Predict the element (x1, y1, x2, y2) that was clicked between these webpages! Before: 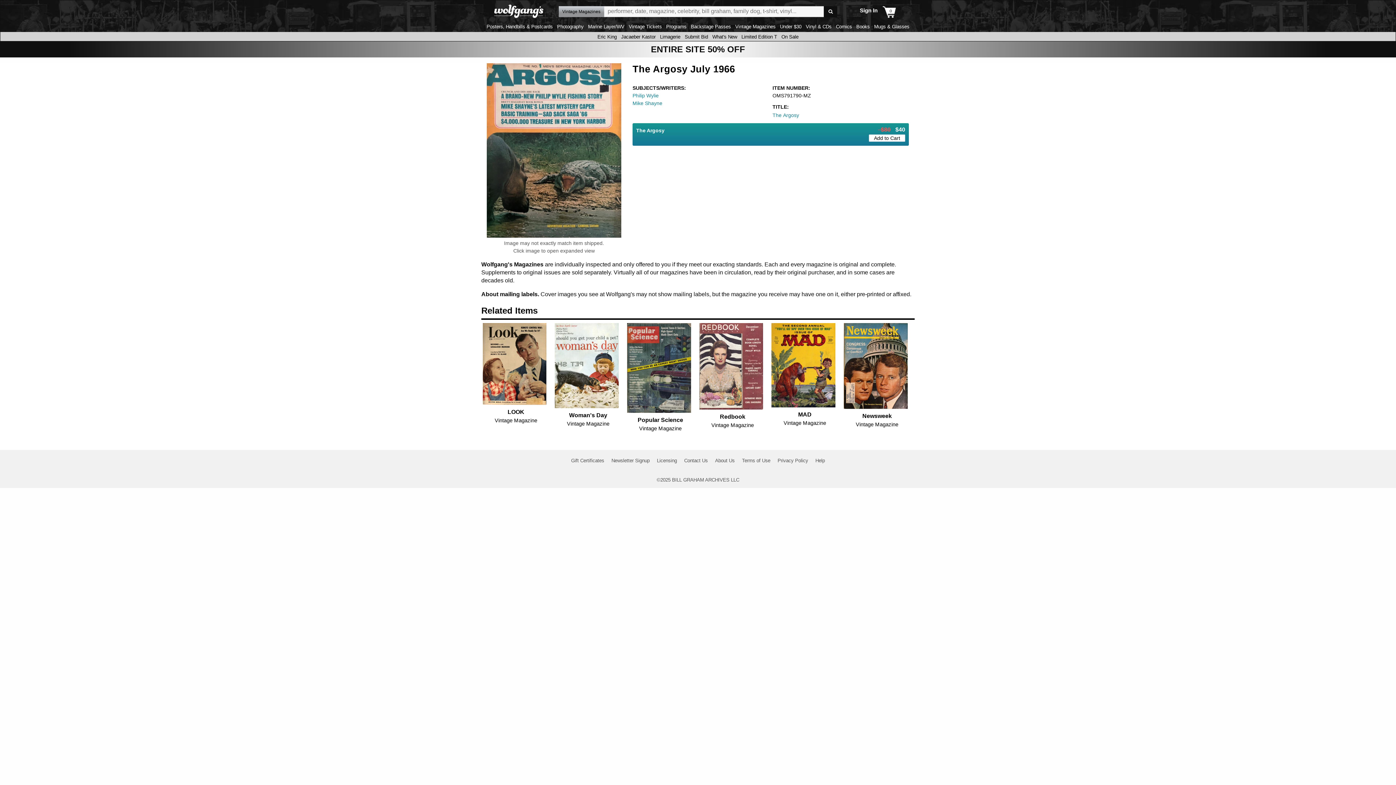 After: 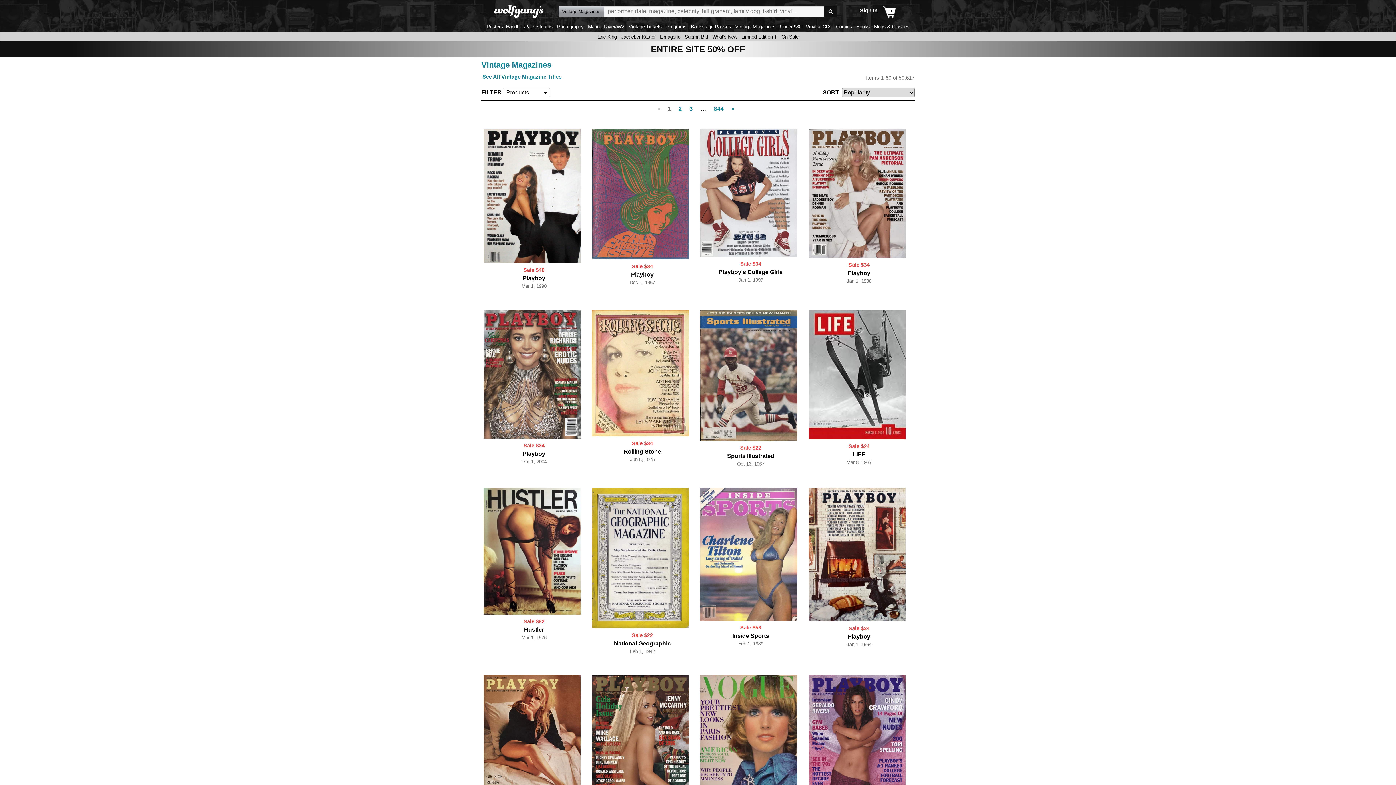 Action: label: Vintage Magazines bbox: (734, 24, 777, 29)